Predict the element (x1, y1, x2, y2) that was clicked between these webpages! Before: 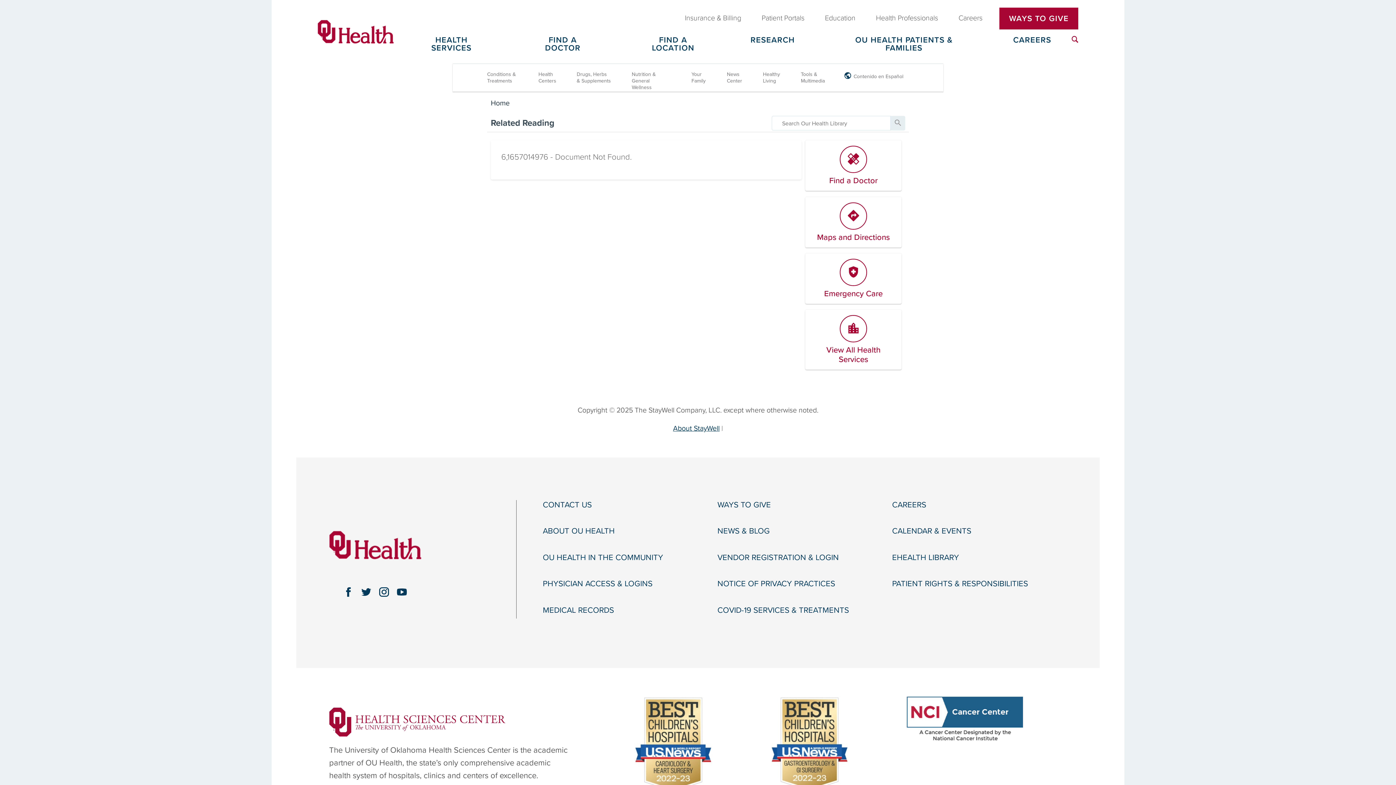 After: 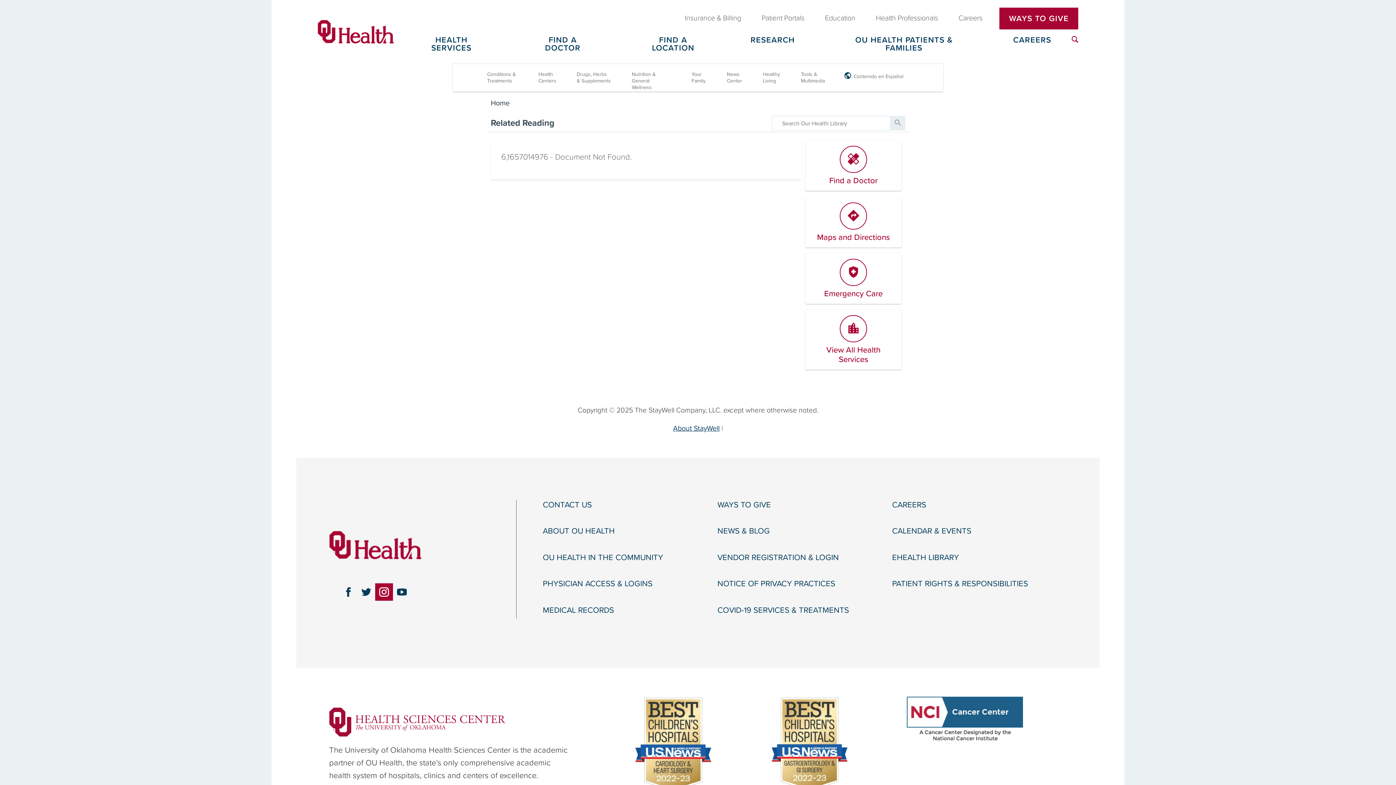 Action: bbox: (375, 583, 393, 601) label: instagram link